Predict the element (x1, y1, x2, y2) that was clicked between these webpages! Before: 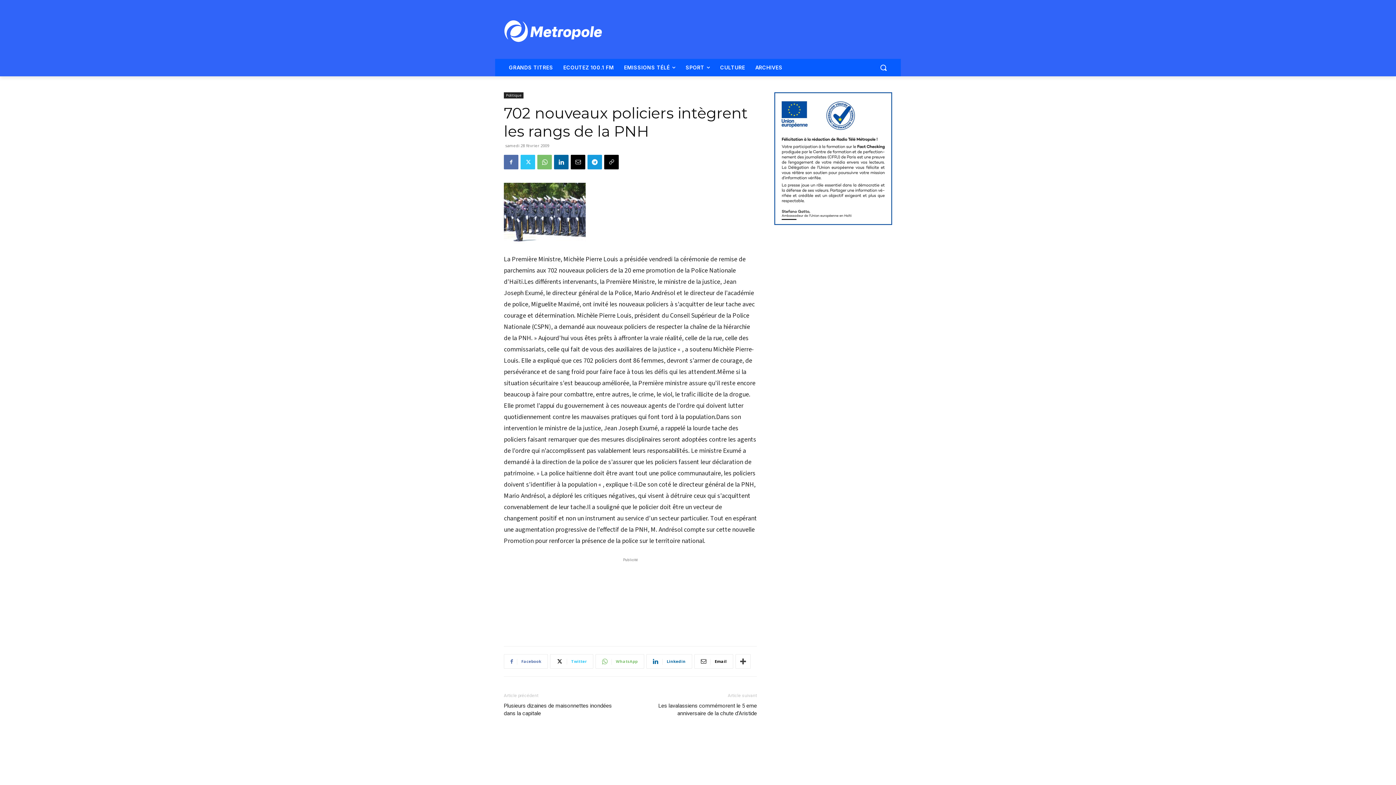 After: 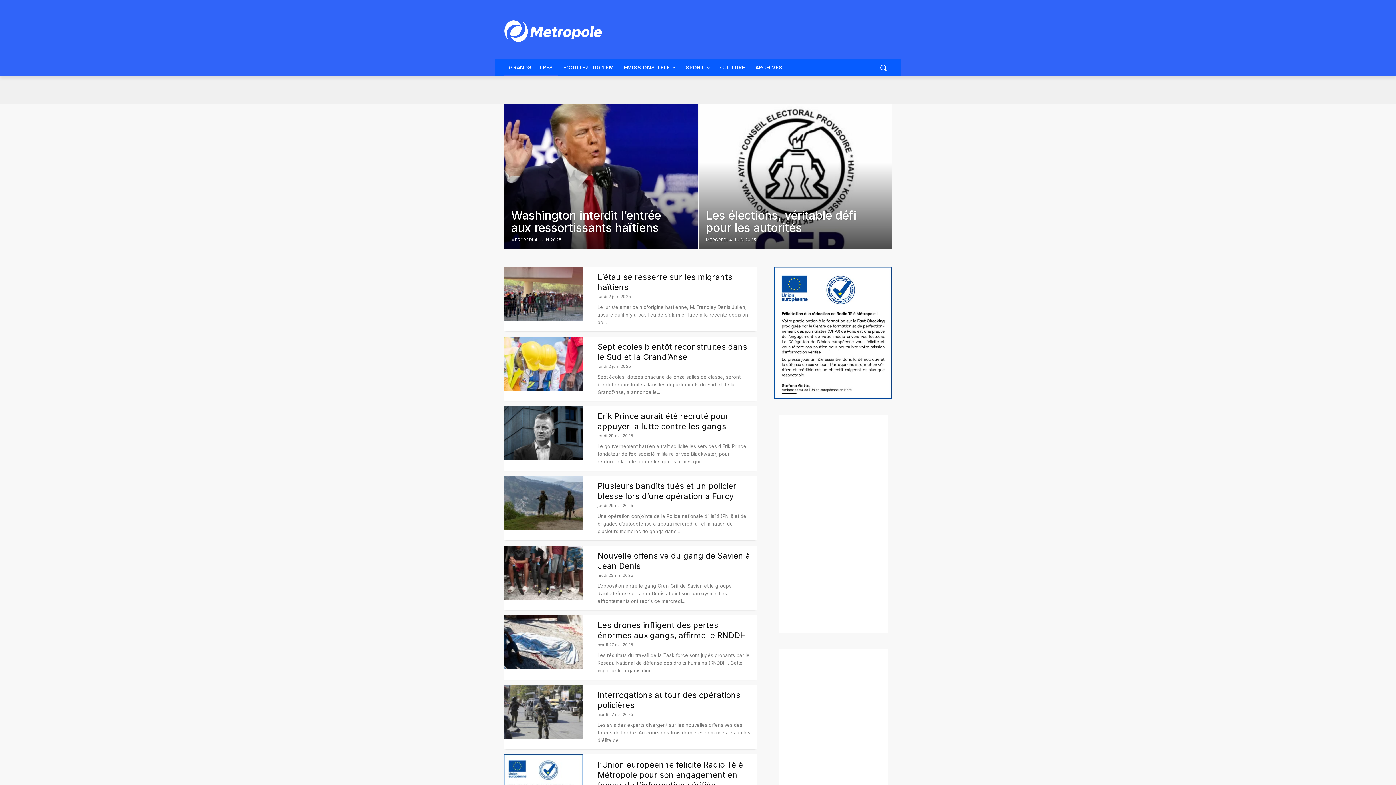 Action: bbox: (504, 19, 892, 42)